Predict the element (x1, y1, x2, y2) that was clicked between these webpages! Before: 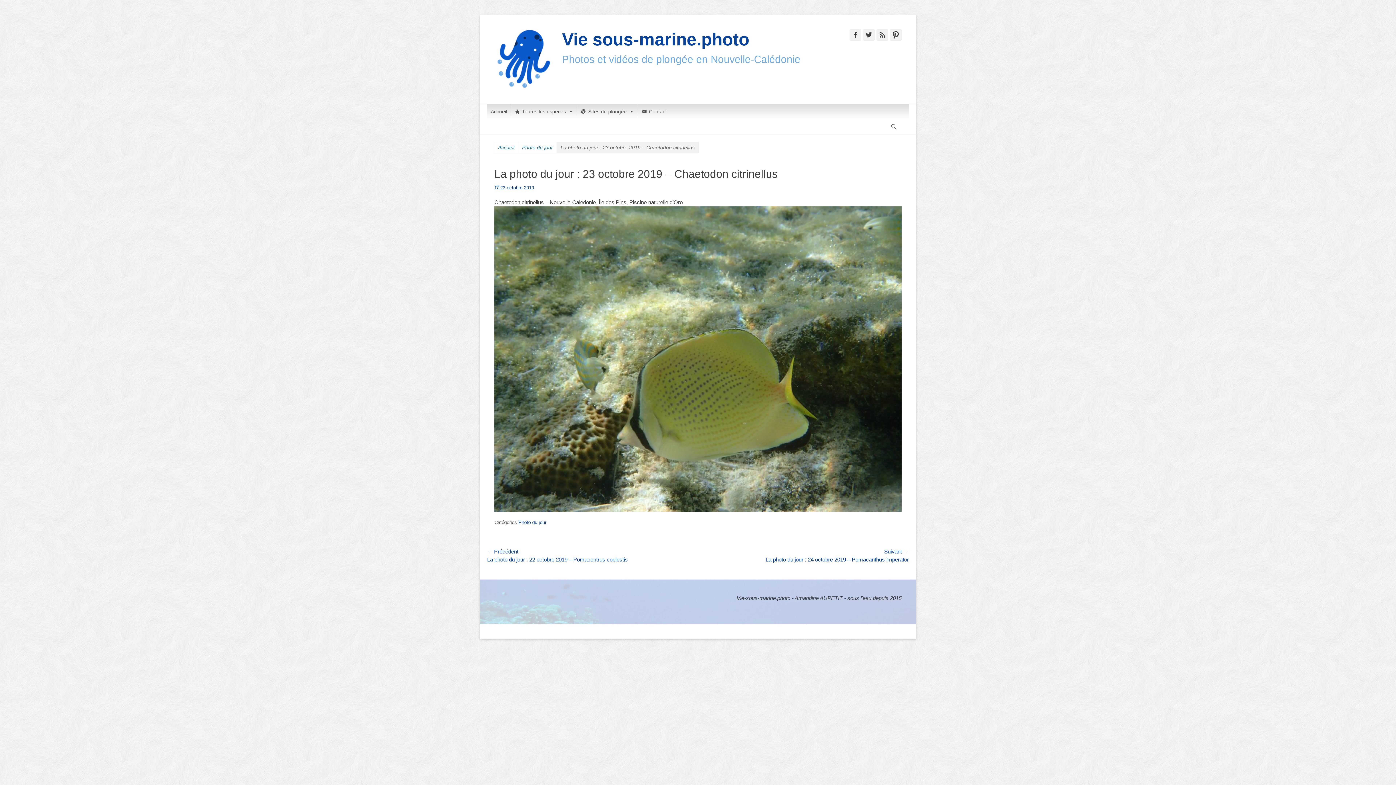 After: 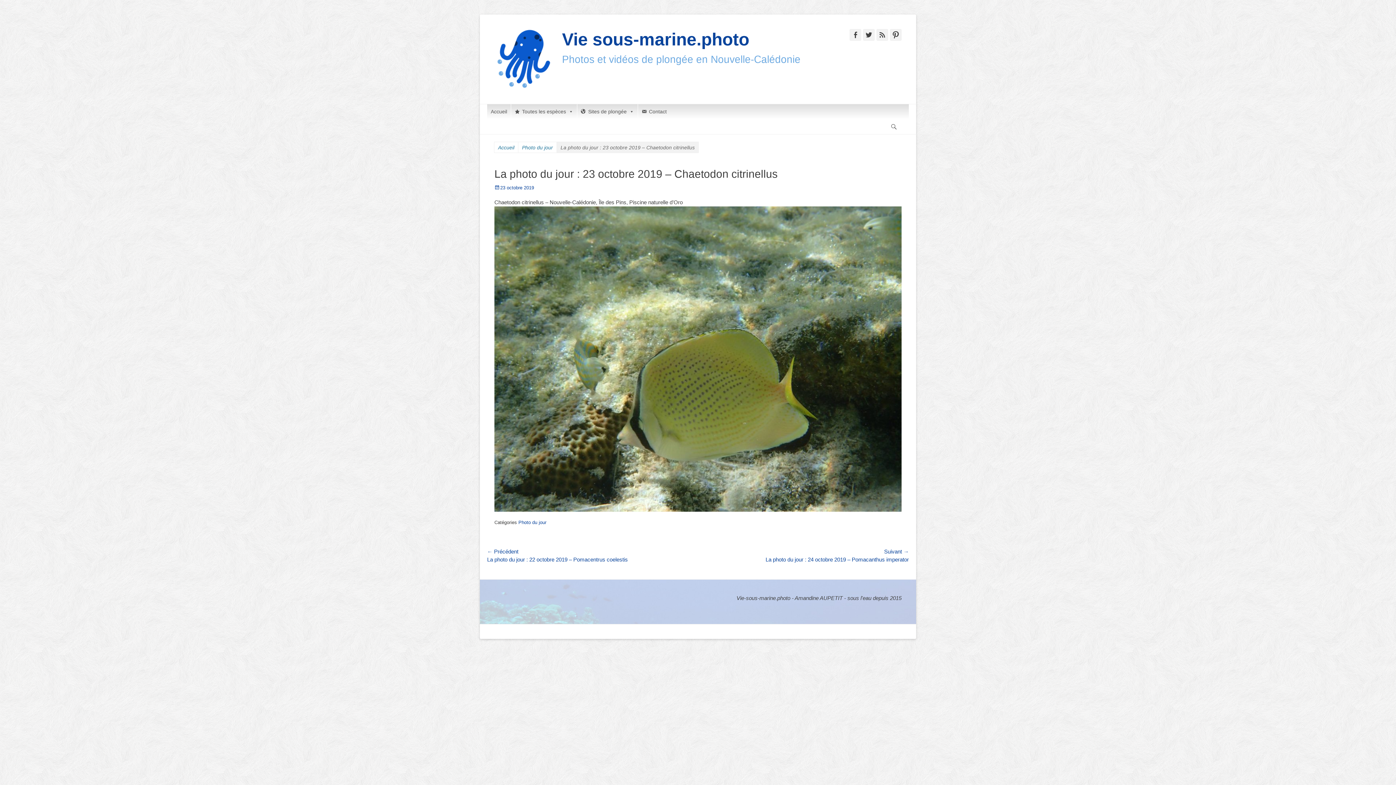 Action: bbox: (494, 185, 534, 190) label: 23 octobre 2019